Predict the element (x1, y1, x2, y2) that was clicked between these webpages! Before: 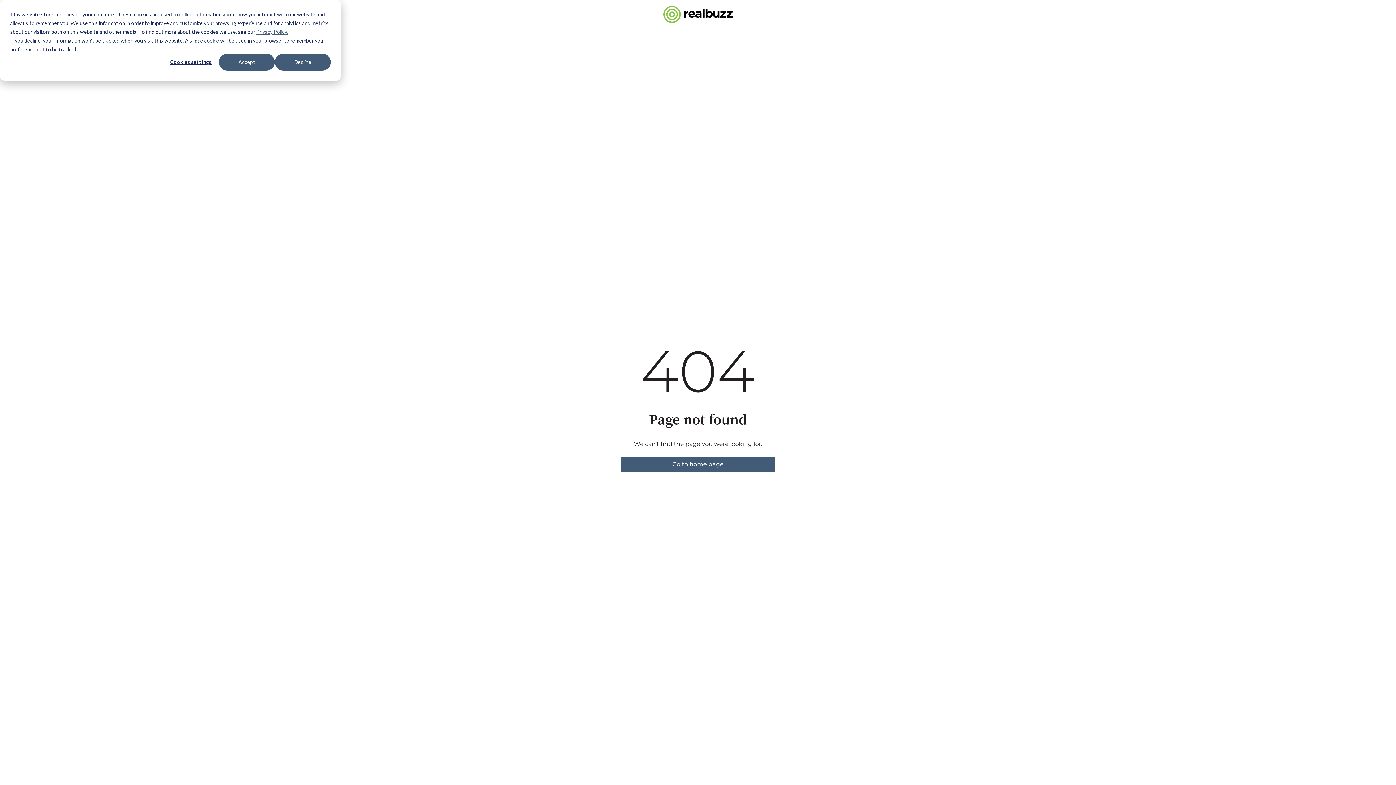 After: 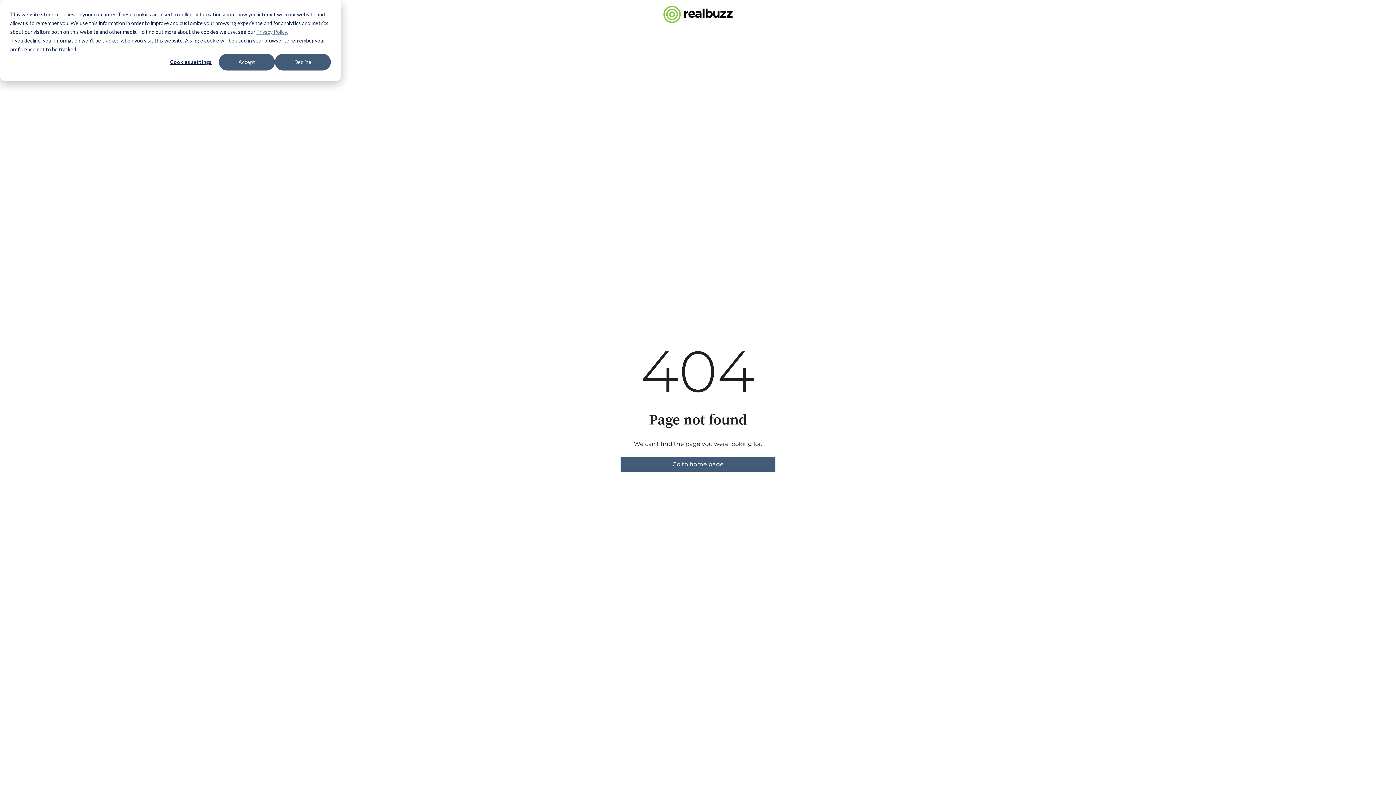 Action: bbox: (256, 27, 288, 36) label: Privacy Policy.